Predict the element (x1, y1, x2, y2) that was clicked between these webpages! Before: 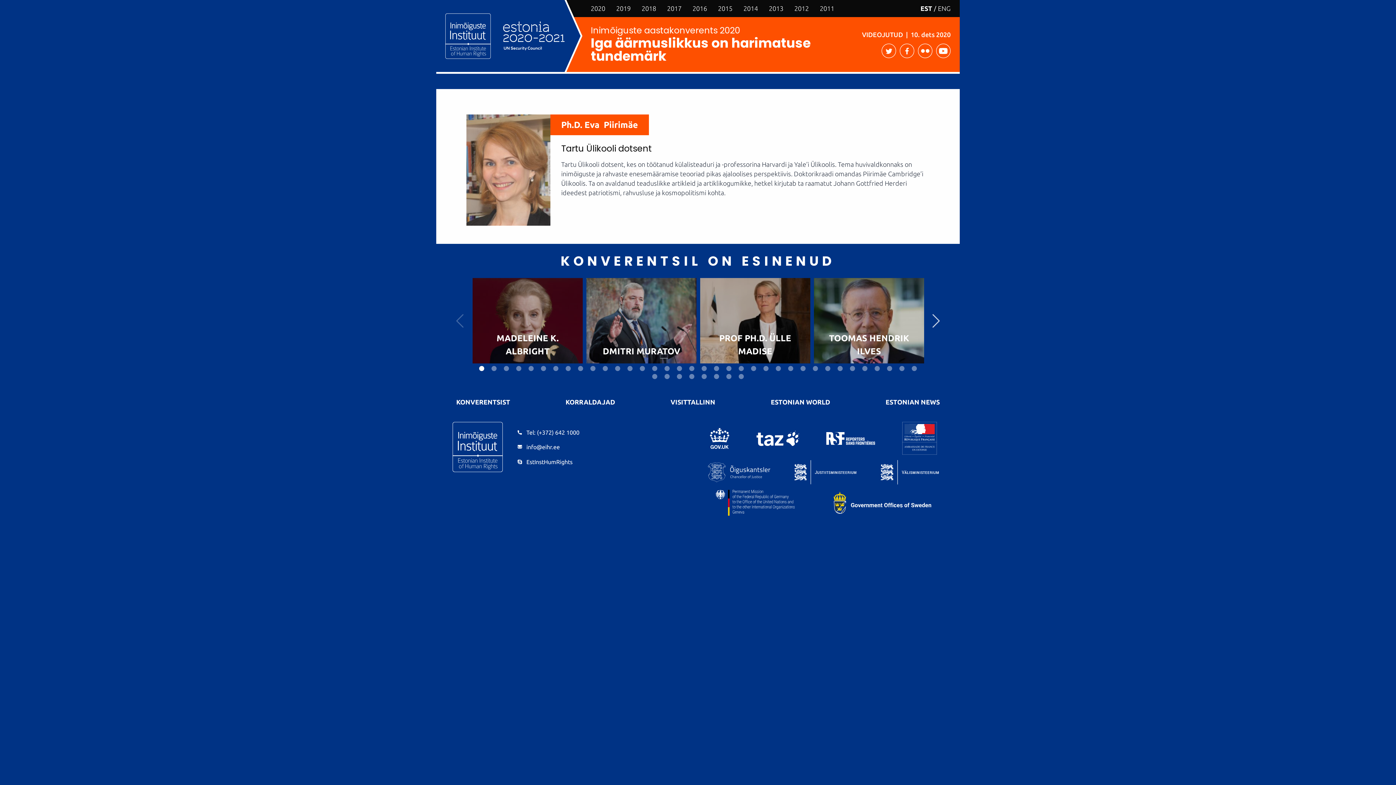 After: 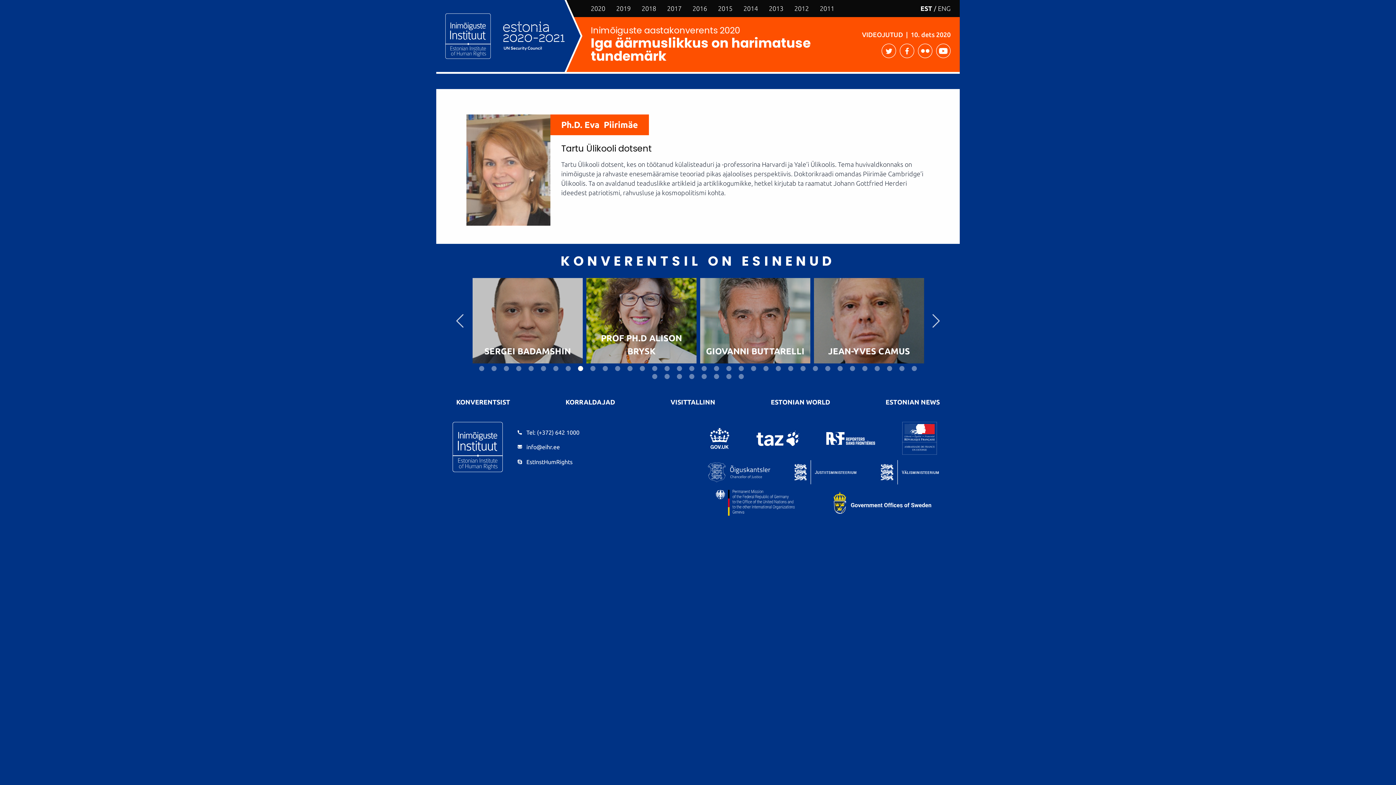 Action: label: 9 bbox: (578, 366, 583, 371)